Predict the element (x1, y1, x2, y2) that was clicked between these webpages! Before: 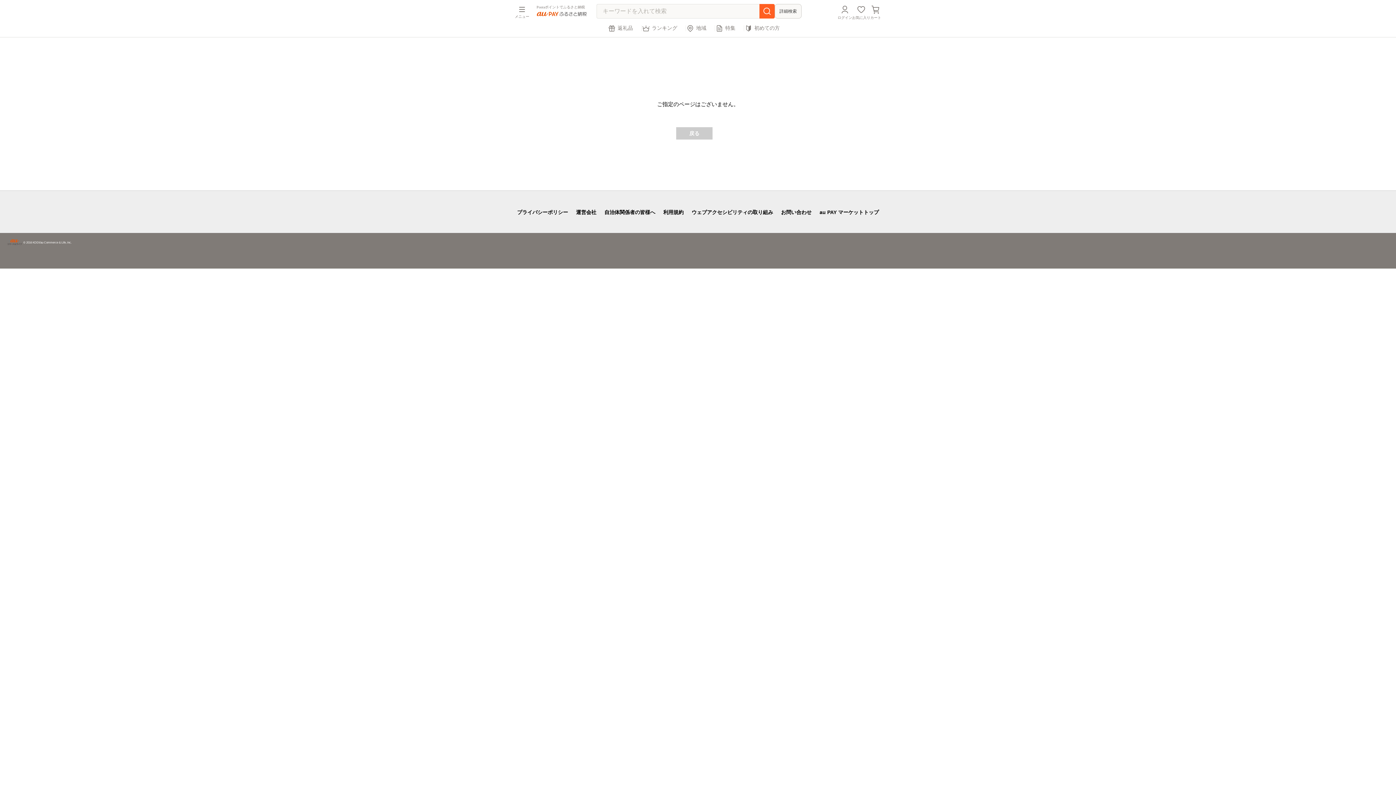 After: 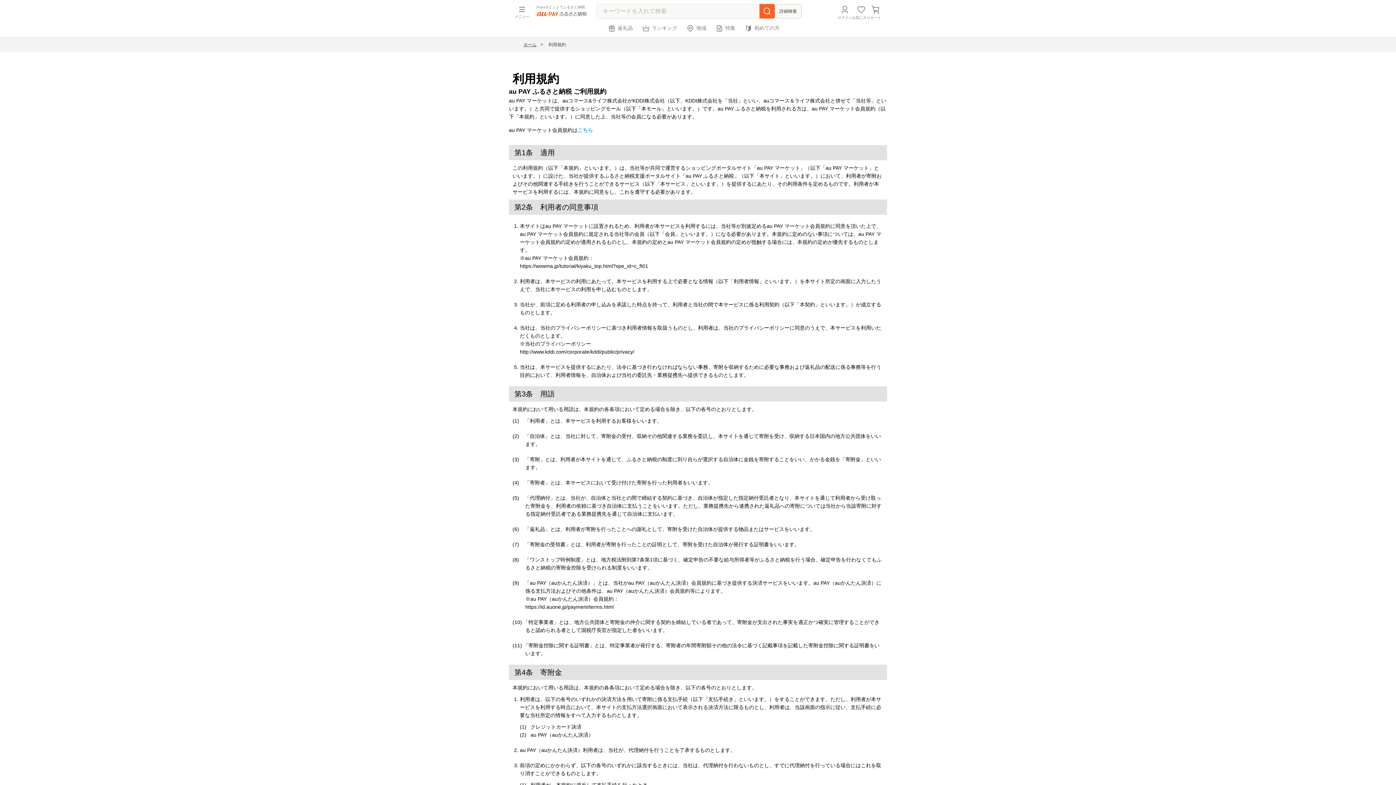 Action: label: 利用規約 bbox: (663, 209, 683, 215)